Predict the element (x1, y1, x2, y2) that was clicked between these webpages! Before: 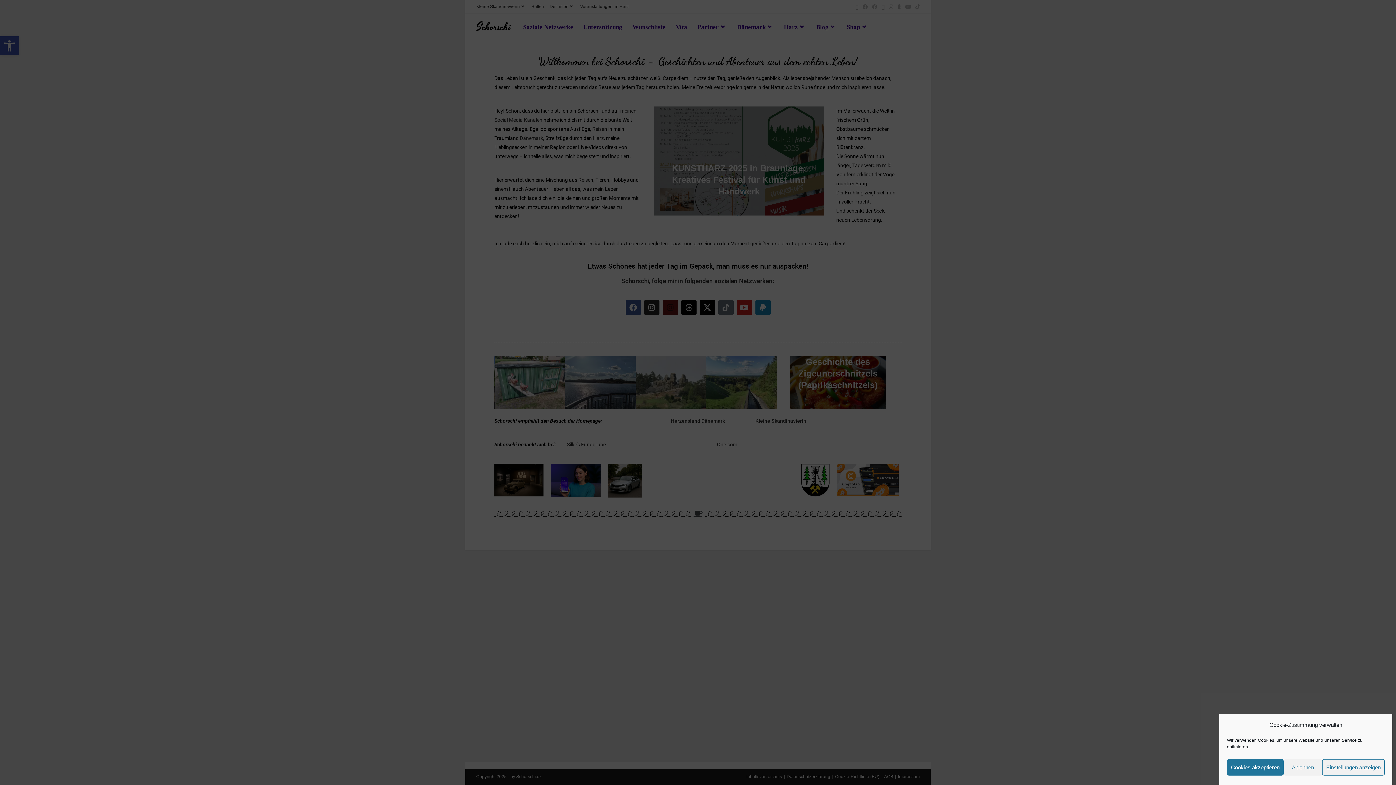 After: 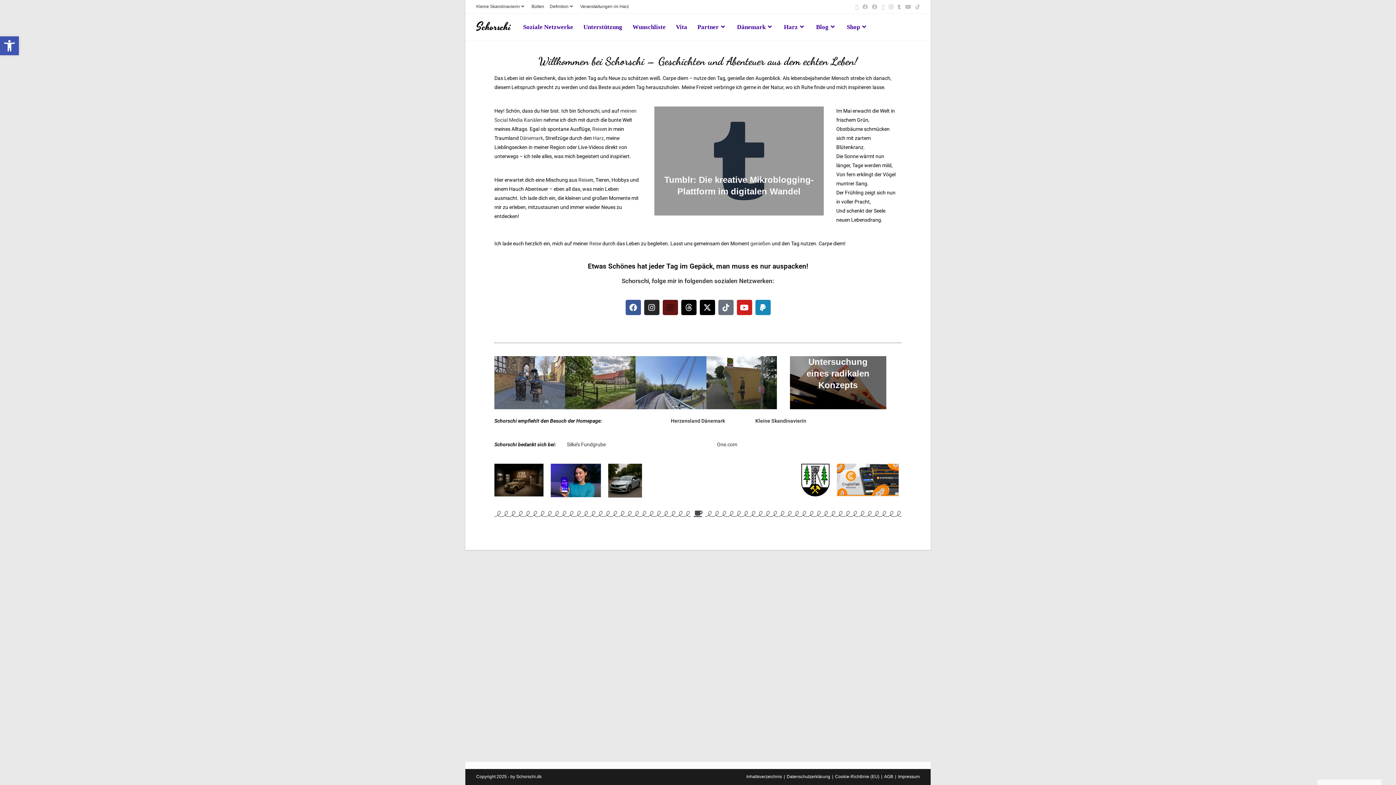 Action: bbox: (1227, 759, 1284, 776) label: Cookies akzeptieren